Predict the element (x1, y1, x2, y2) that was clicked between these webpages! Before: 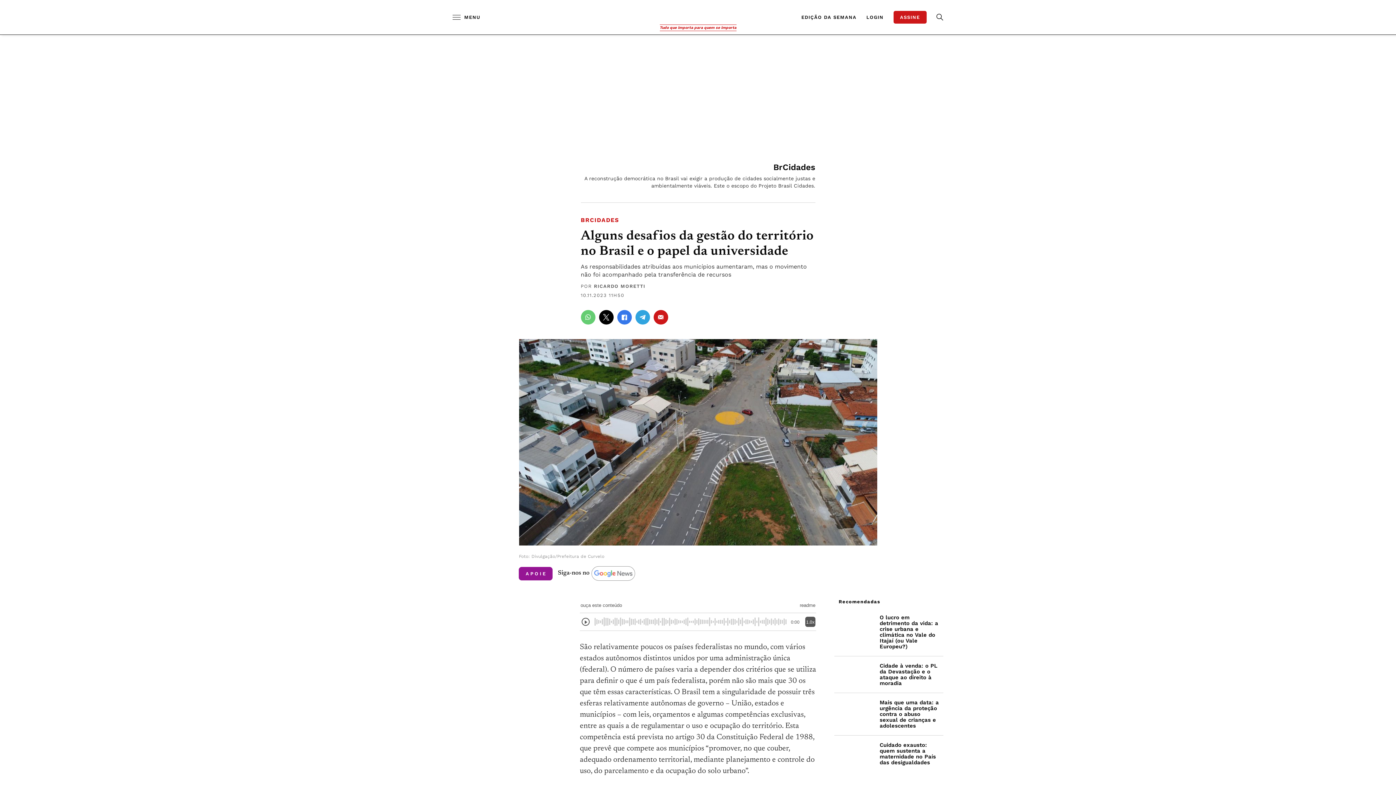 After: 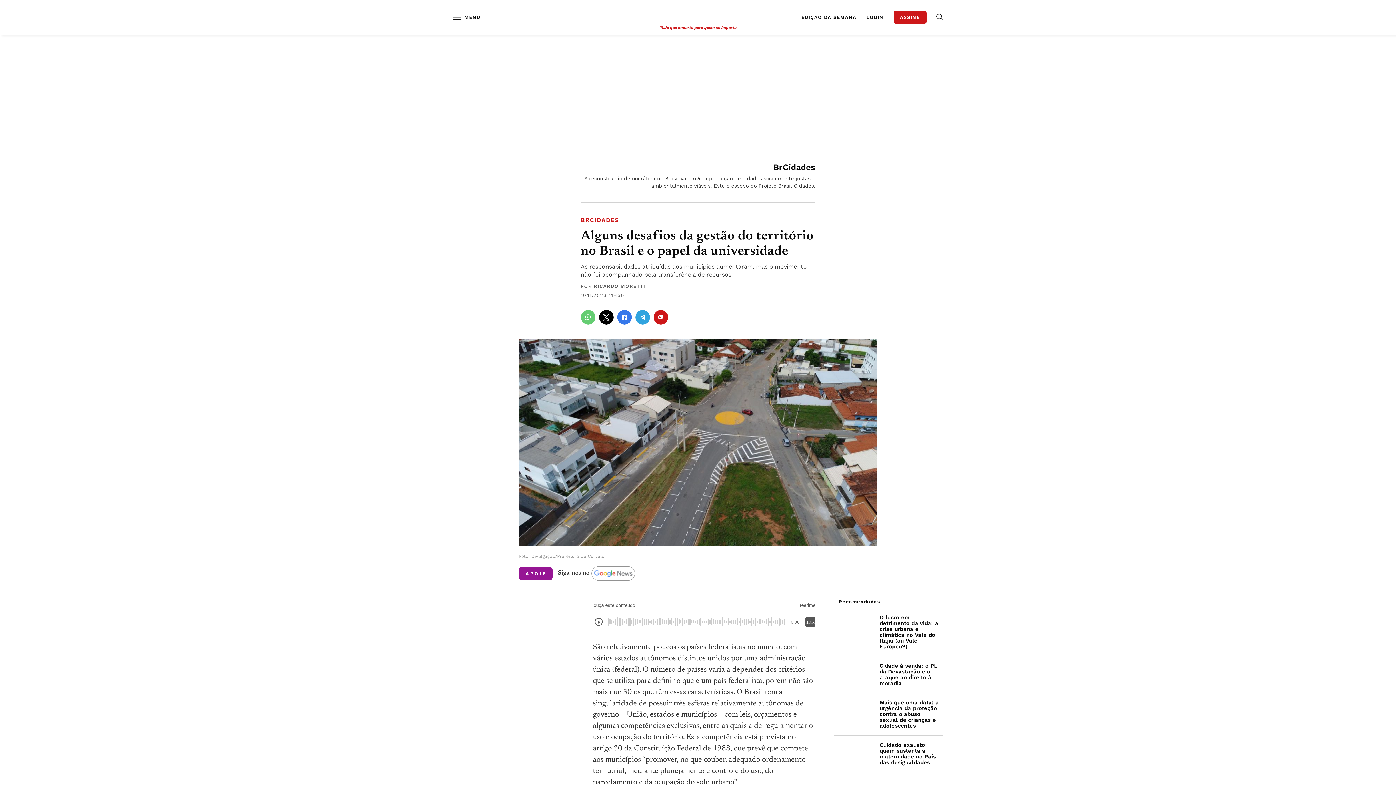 Action: bbox: (518, 567, 552, 580) label: APOIE